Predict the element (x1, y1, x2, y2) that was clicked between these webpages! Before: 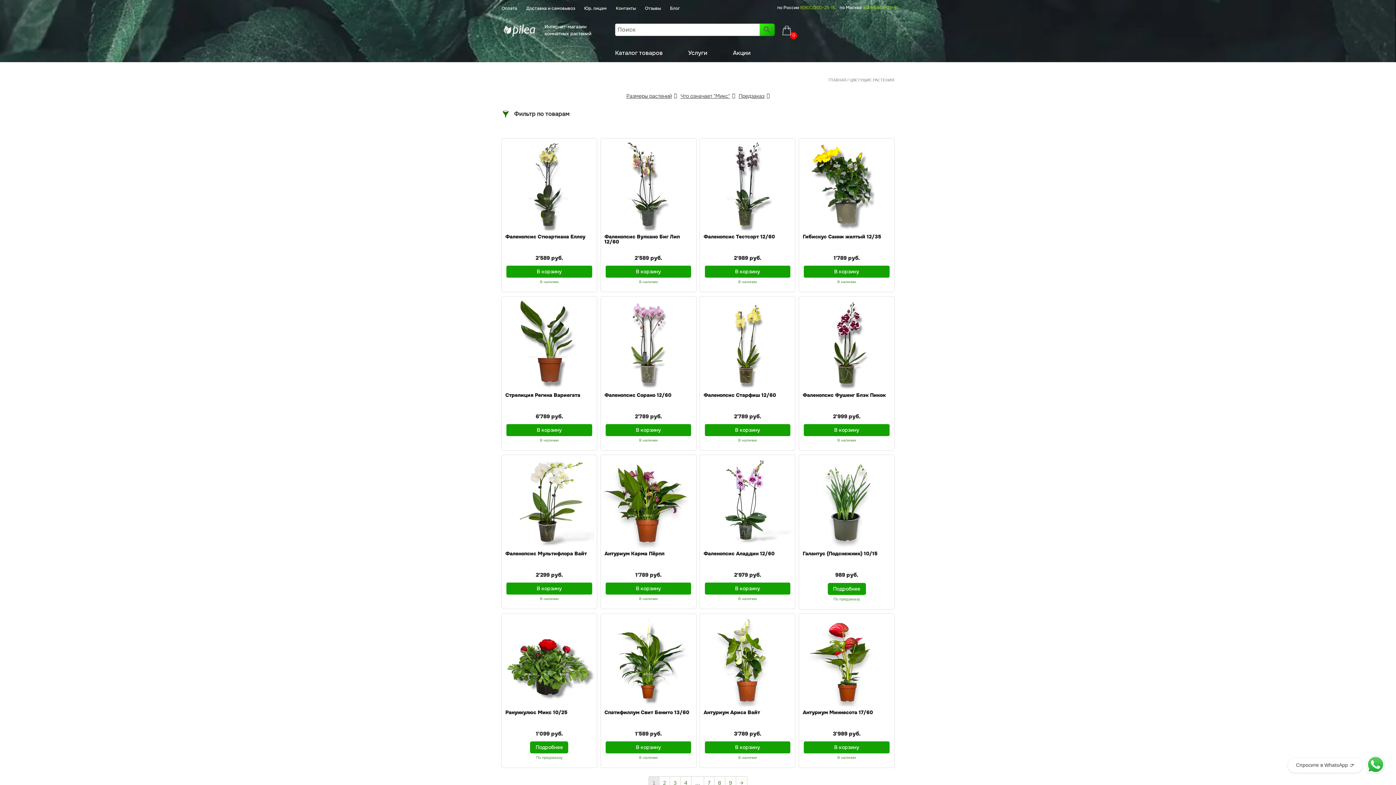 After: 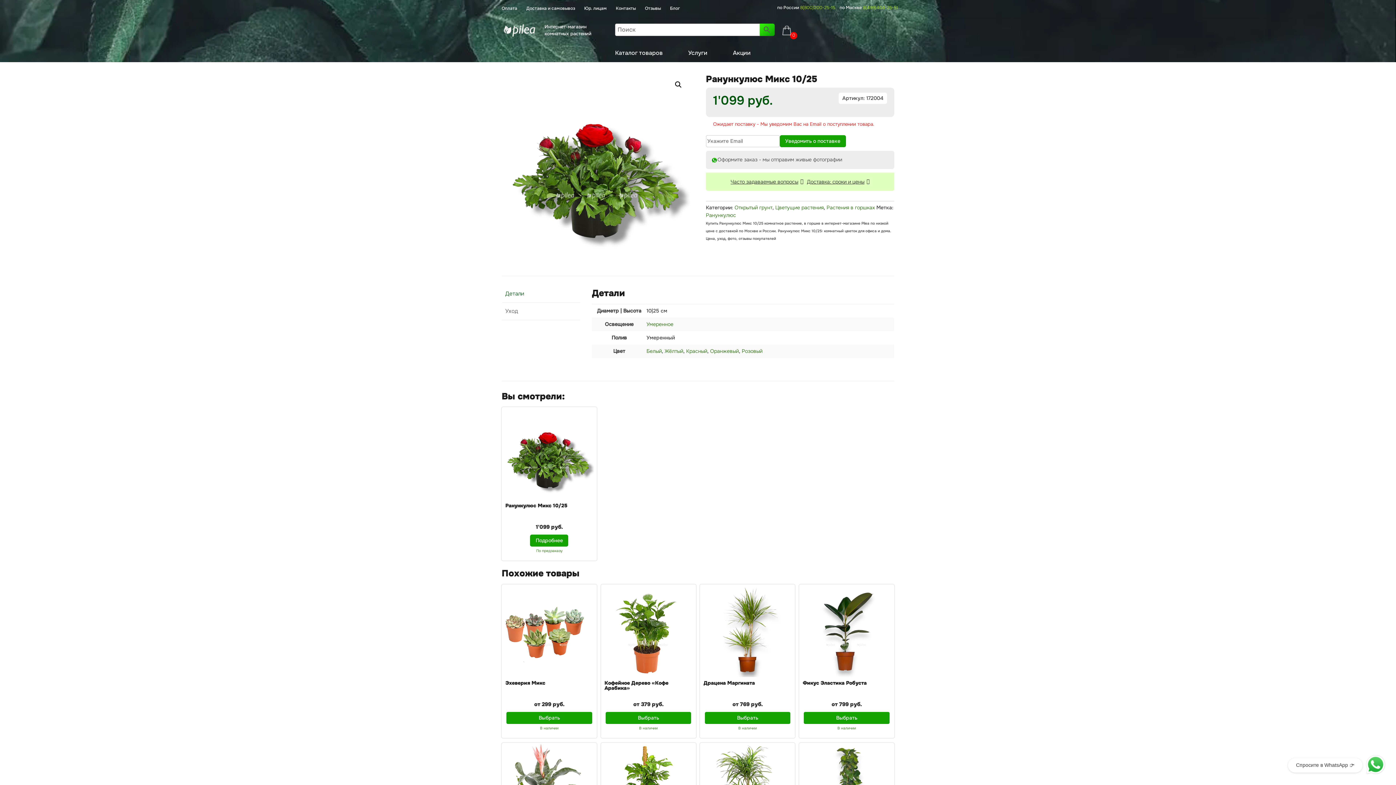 Action: label: Прочитайте больше о “Ранункулюс Микс 10/25” bbox: (530, 741, 568, 753)